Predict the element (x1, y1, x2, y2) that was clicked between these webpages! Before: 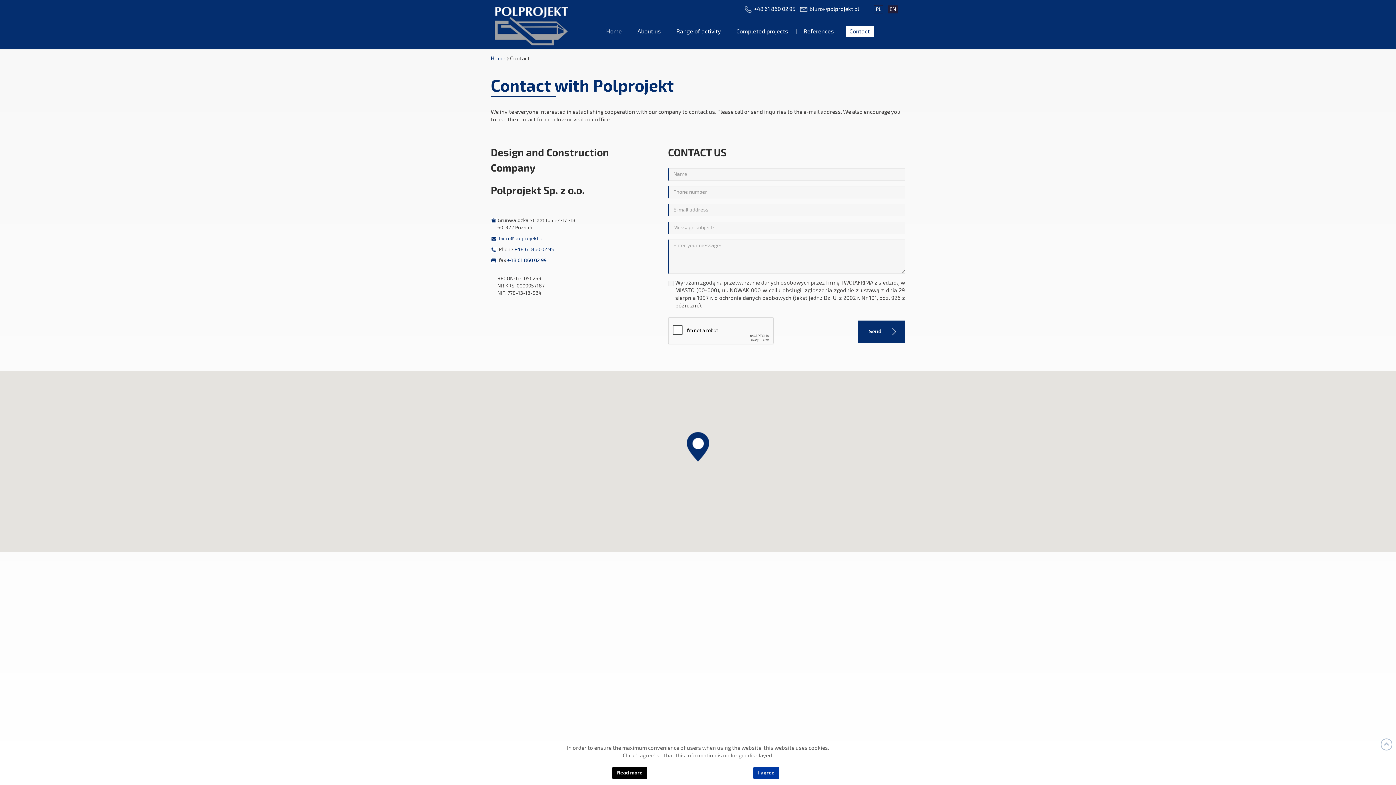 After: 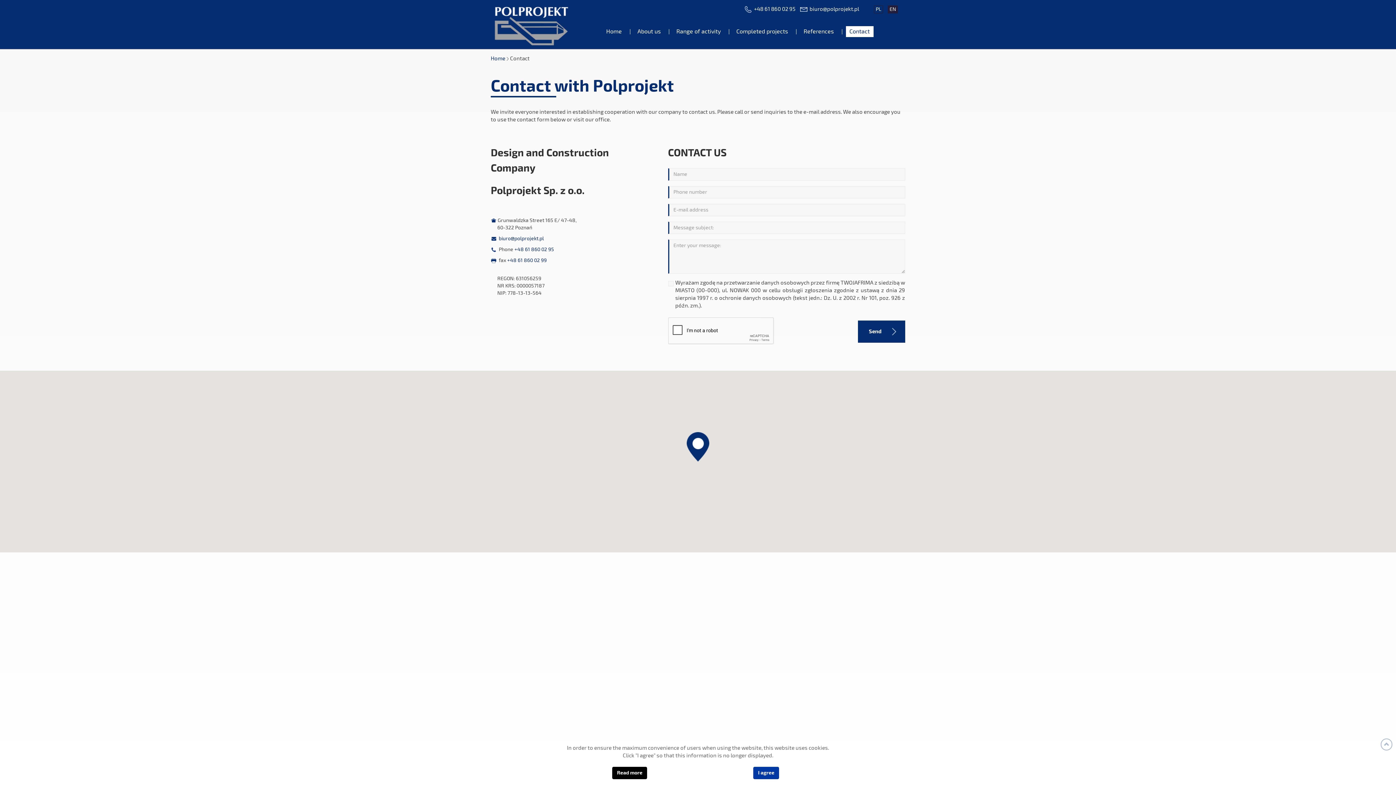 Action: label: EN bbox: (888, 5, 898, 13)